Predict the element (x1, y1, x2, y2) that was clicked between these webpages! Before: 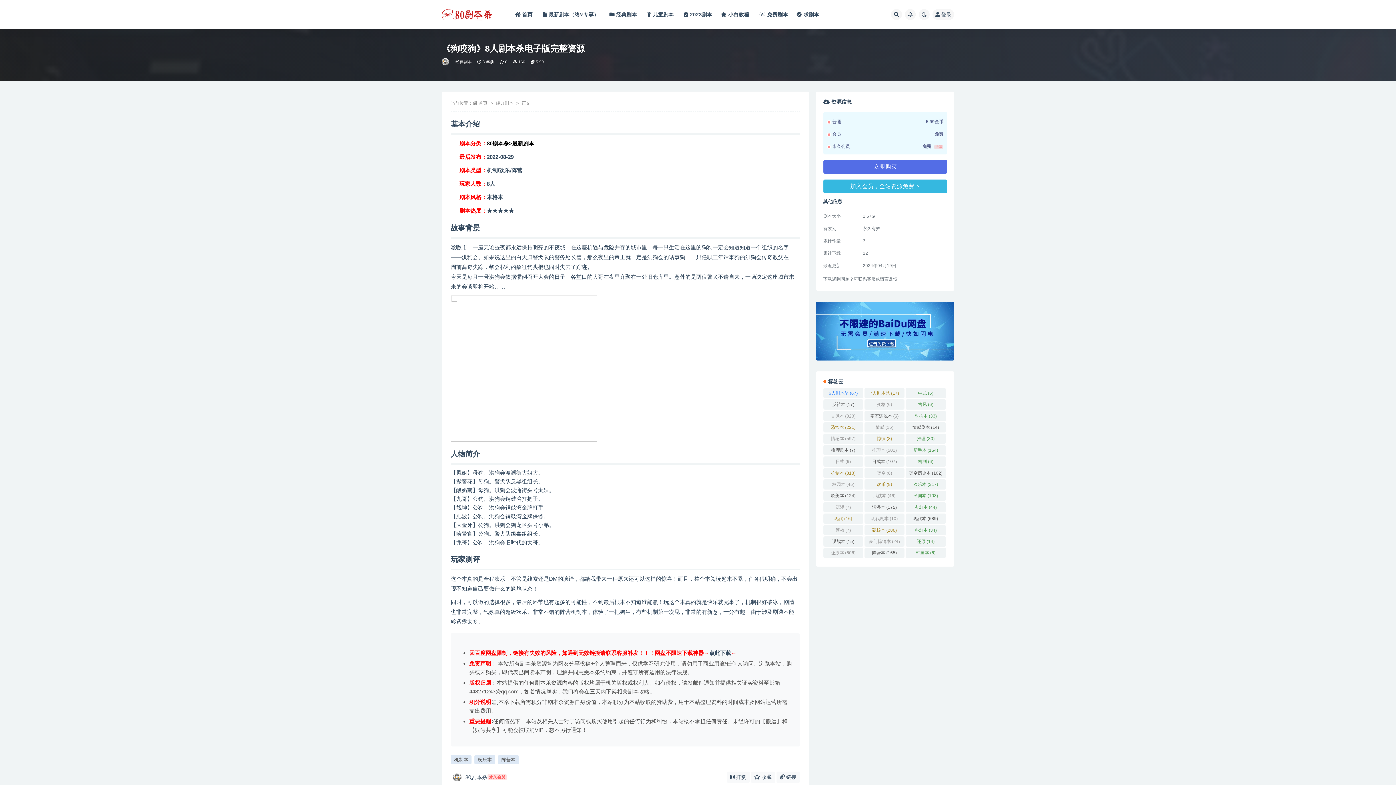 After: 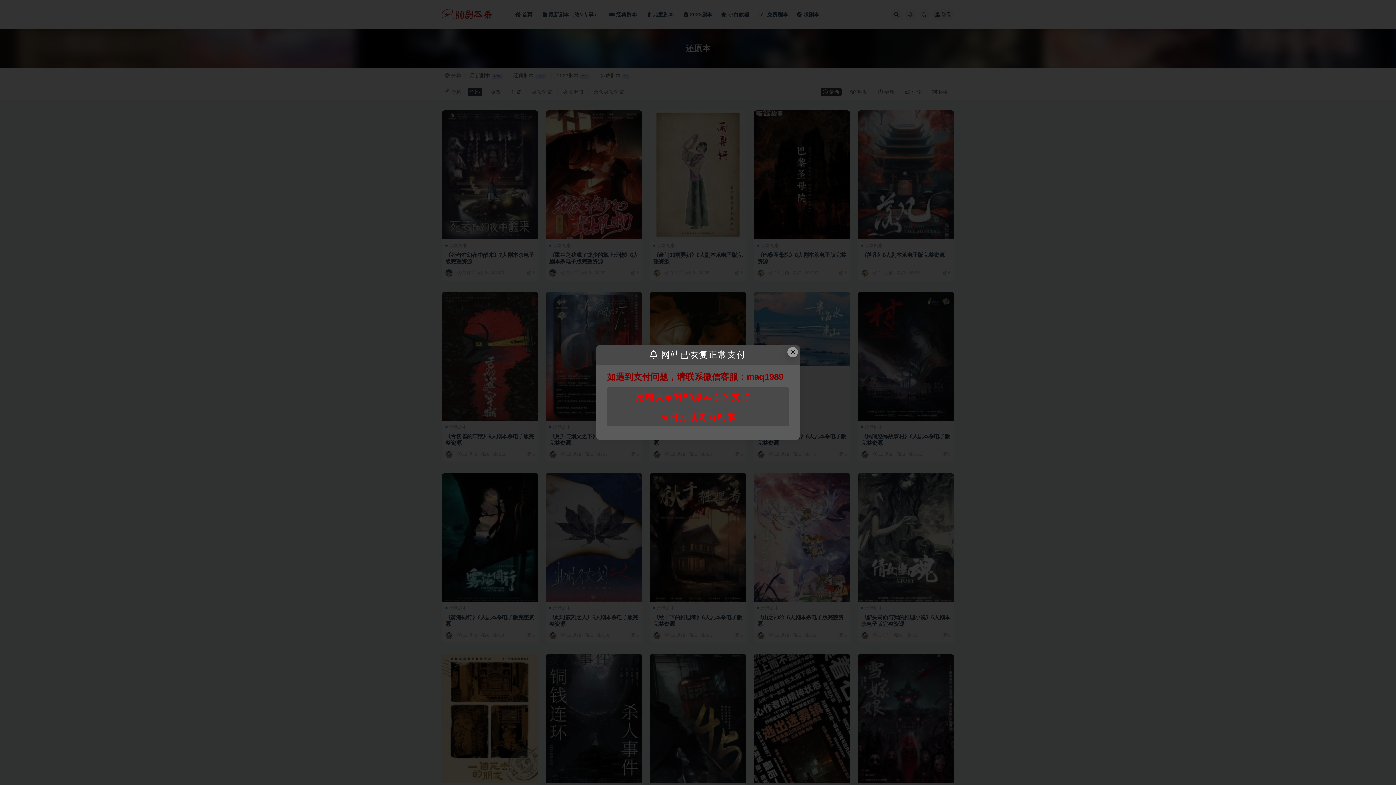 Action: label: 还原本 (606 项) bbox: (823, 548, 863, 558)